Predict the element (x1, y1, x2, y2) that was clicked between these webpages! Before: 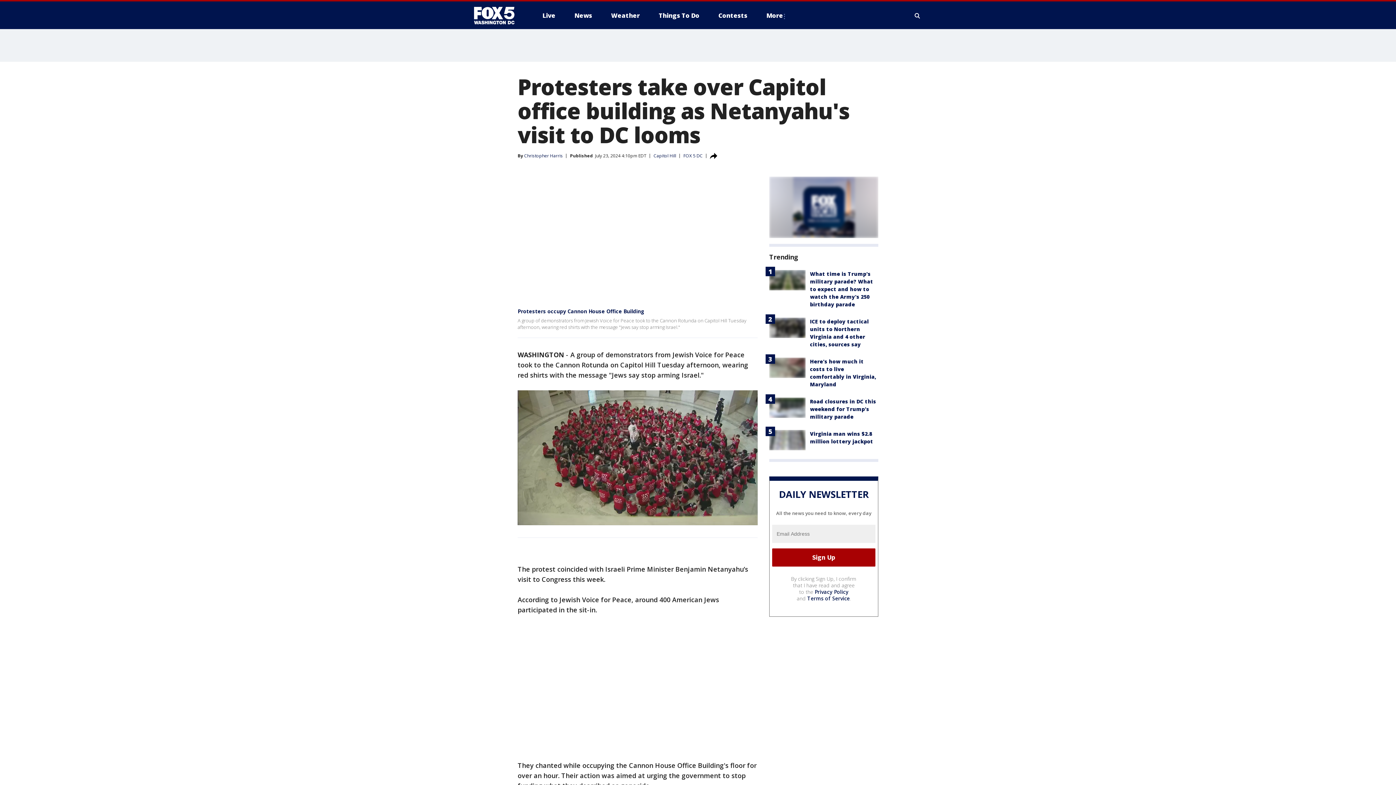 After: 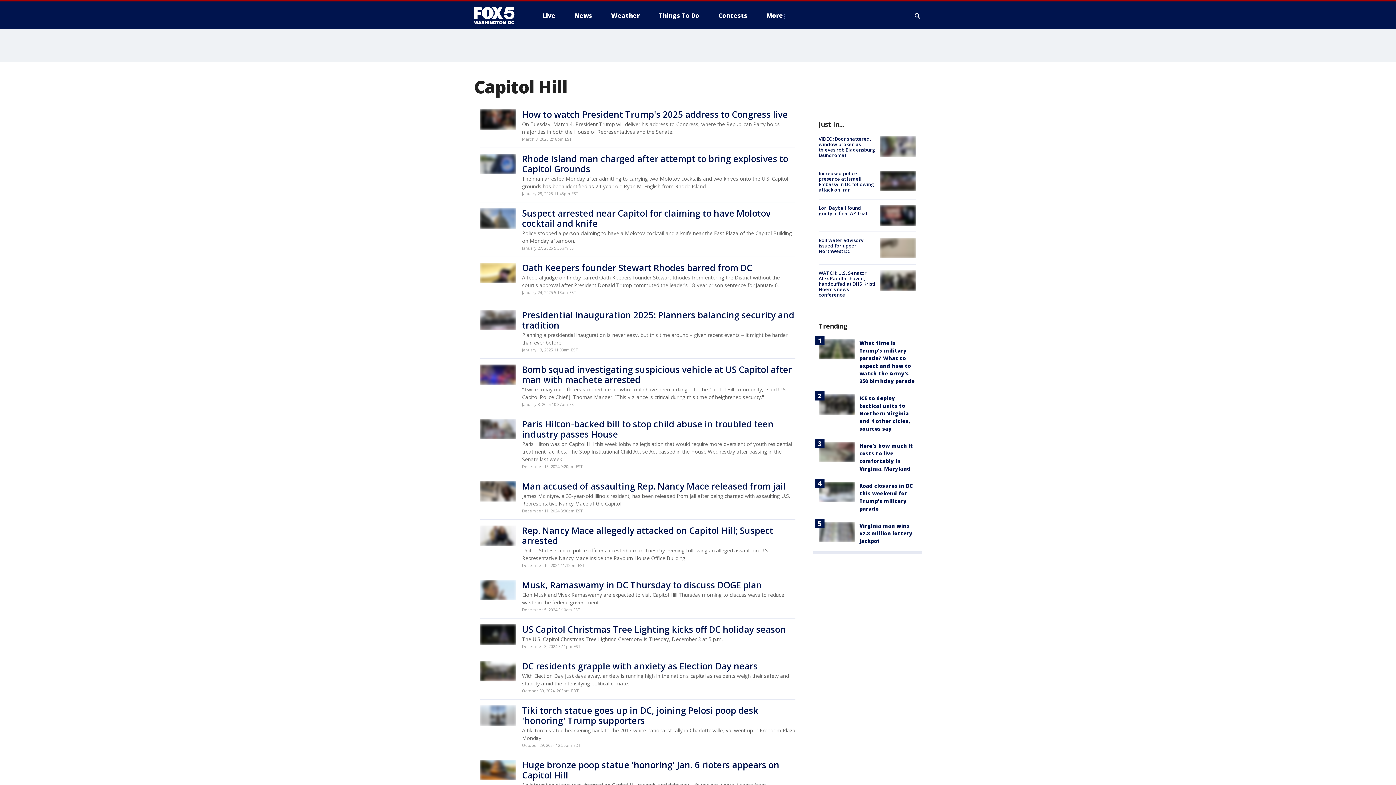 Action: bbox: (653, 152, 676, 158) label: Capitol Hill